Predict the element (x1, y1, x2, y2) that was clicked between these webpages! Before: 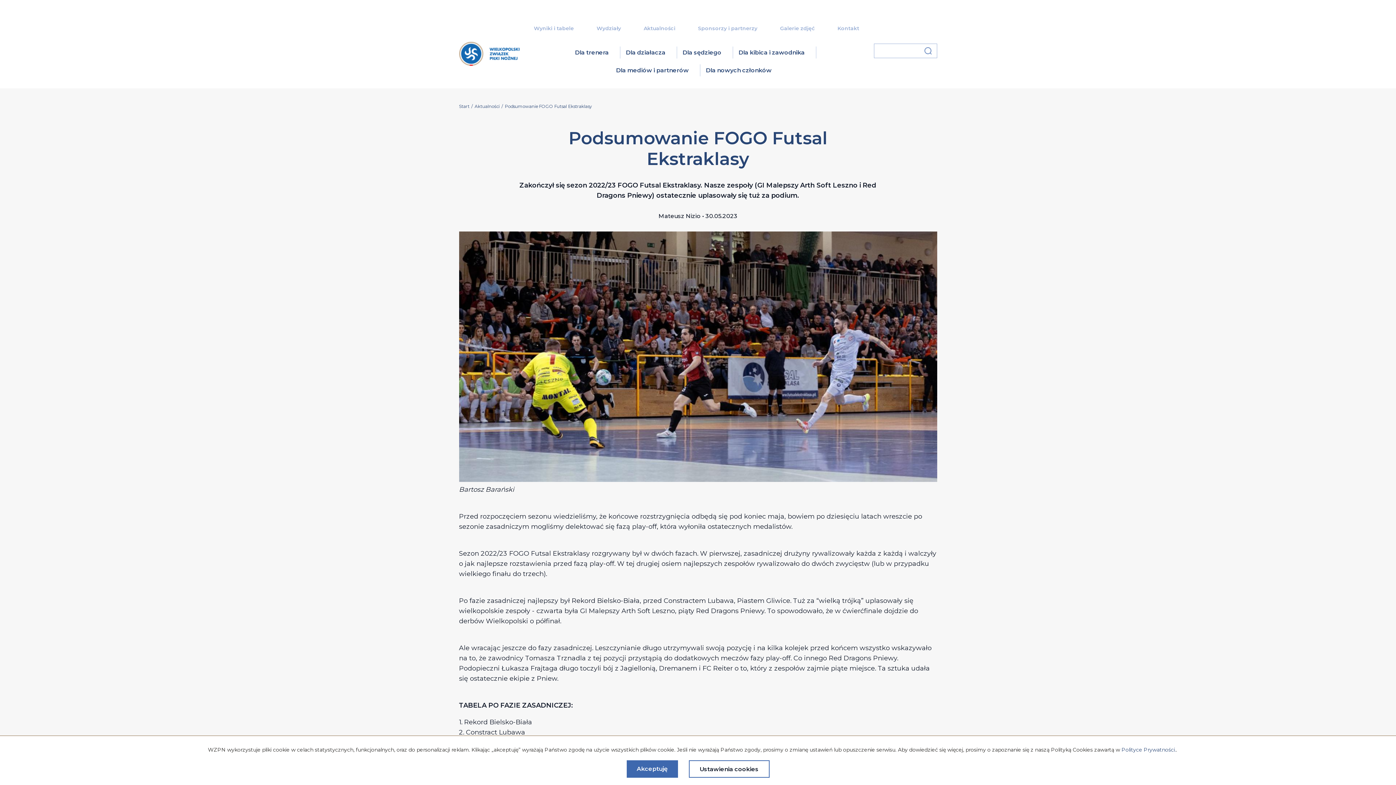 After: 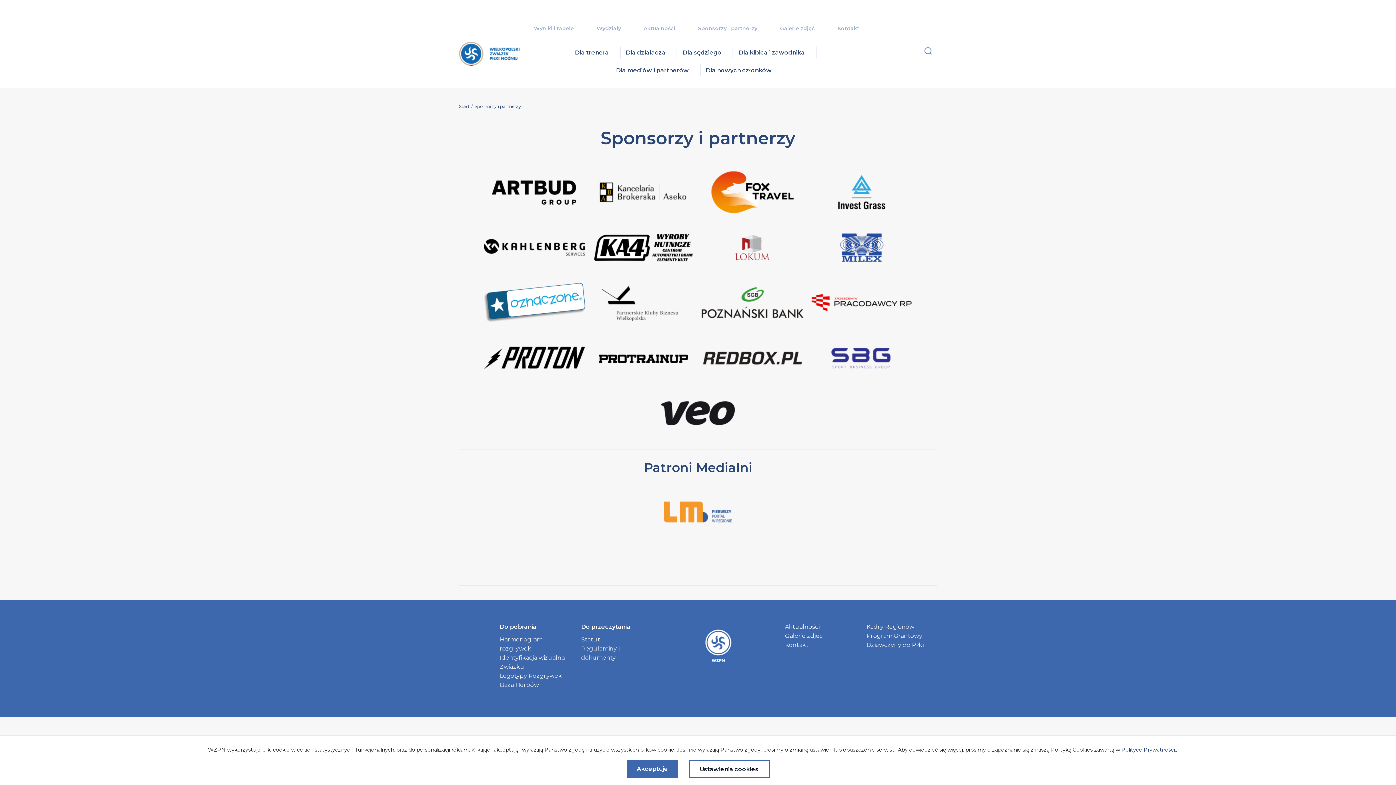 Action: label: Sponsorzy i partnerzy bbox: (698, 25, 757, 31)